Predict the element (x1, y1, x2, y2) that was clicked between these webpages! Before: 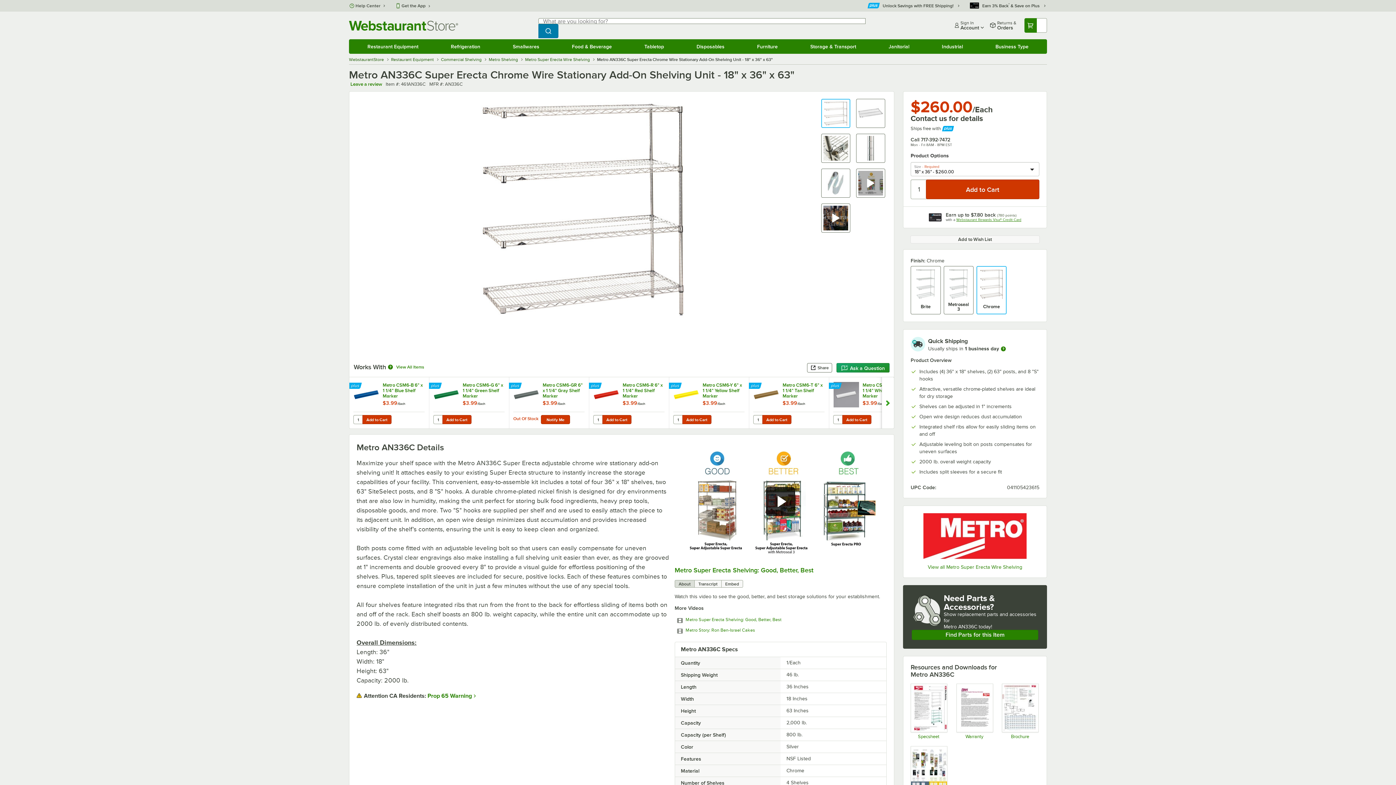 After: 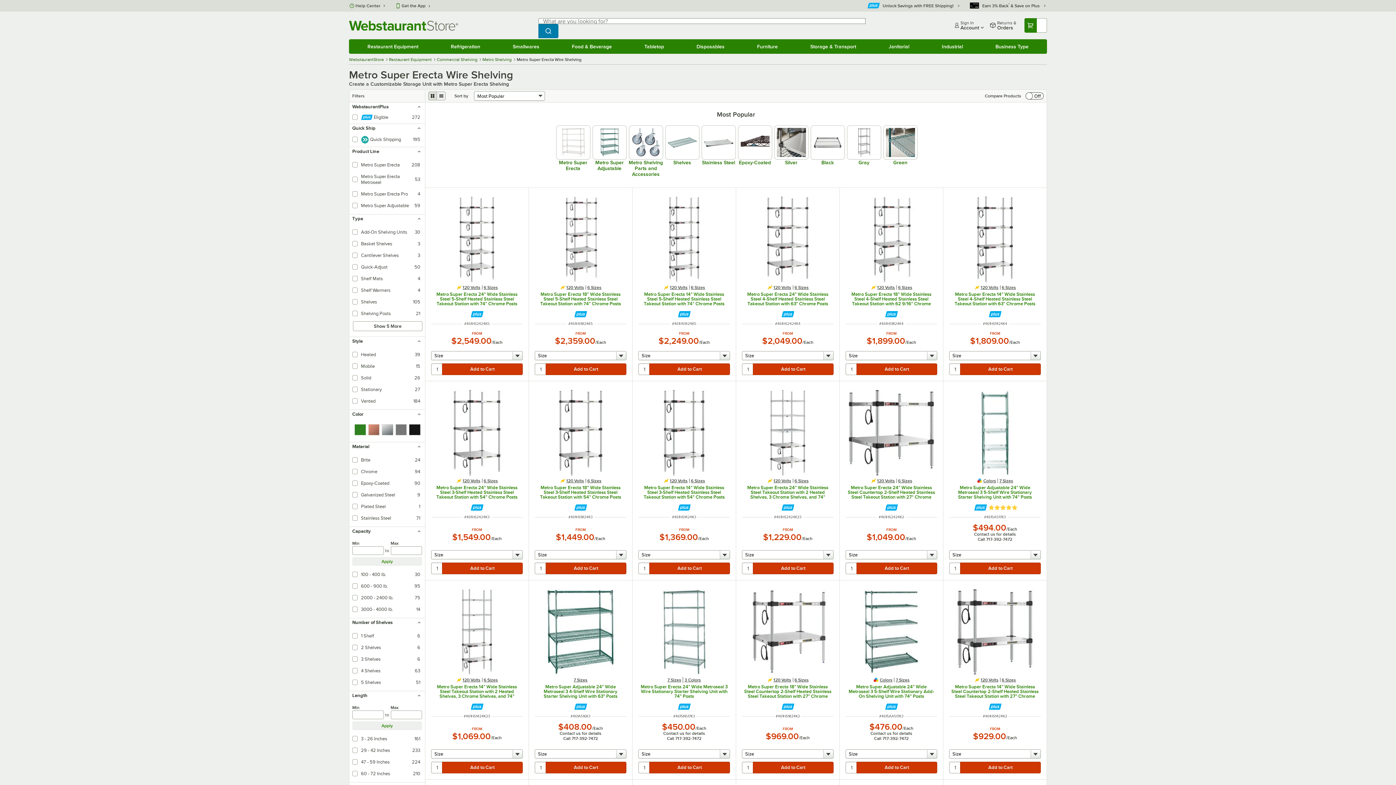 Action: bbox: (910, 564, 1039, 570) label: View all Metro Super Erecta Wire Shelving